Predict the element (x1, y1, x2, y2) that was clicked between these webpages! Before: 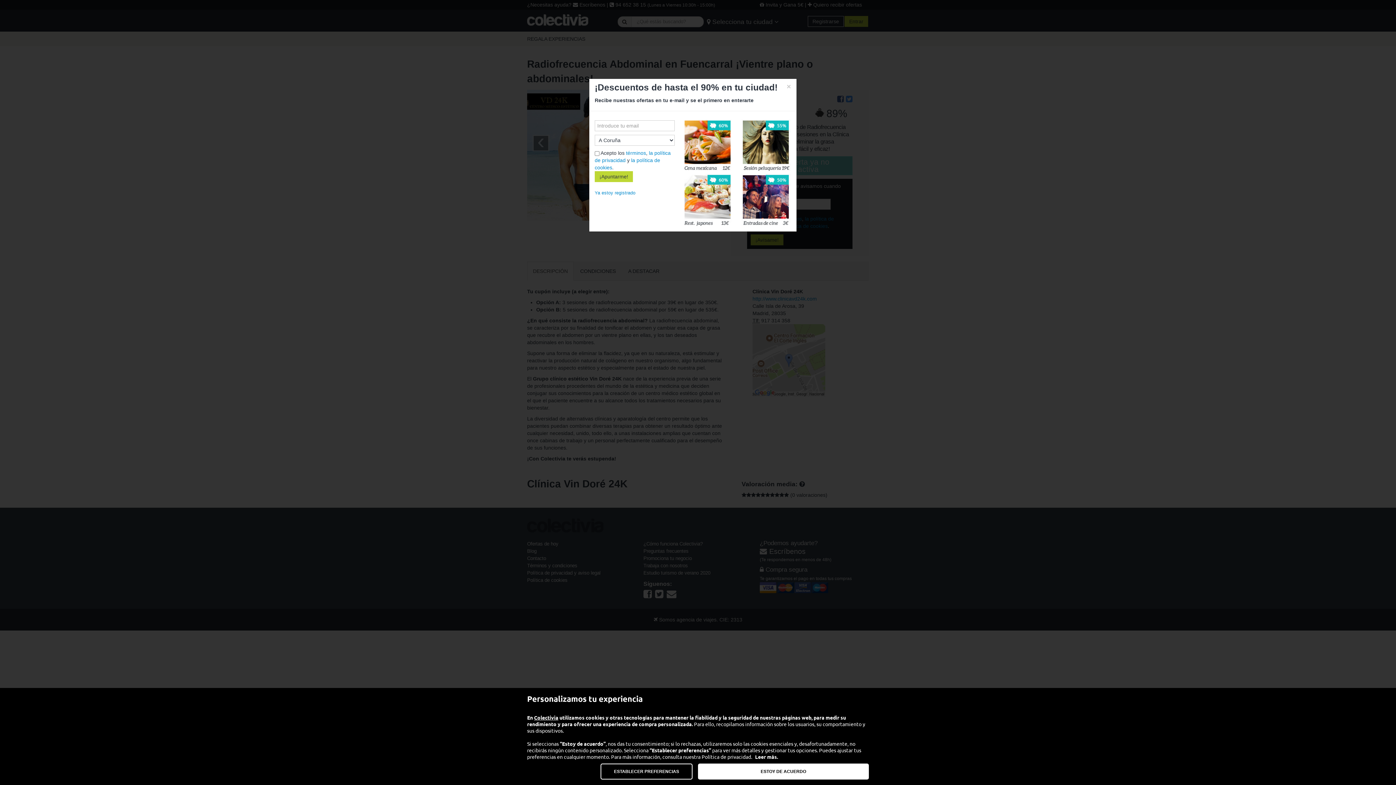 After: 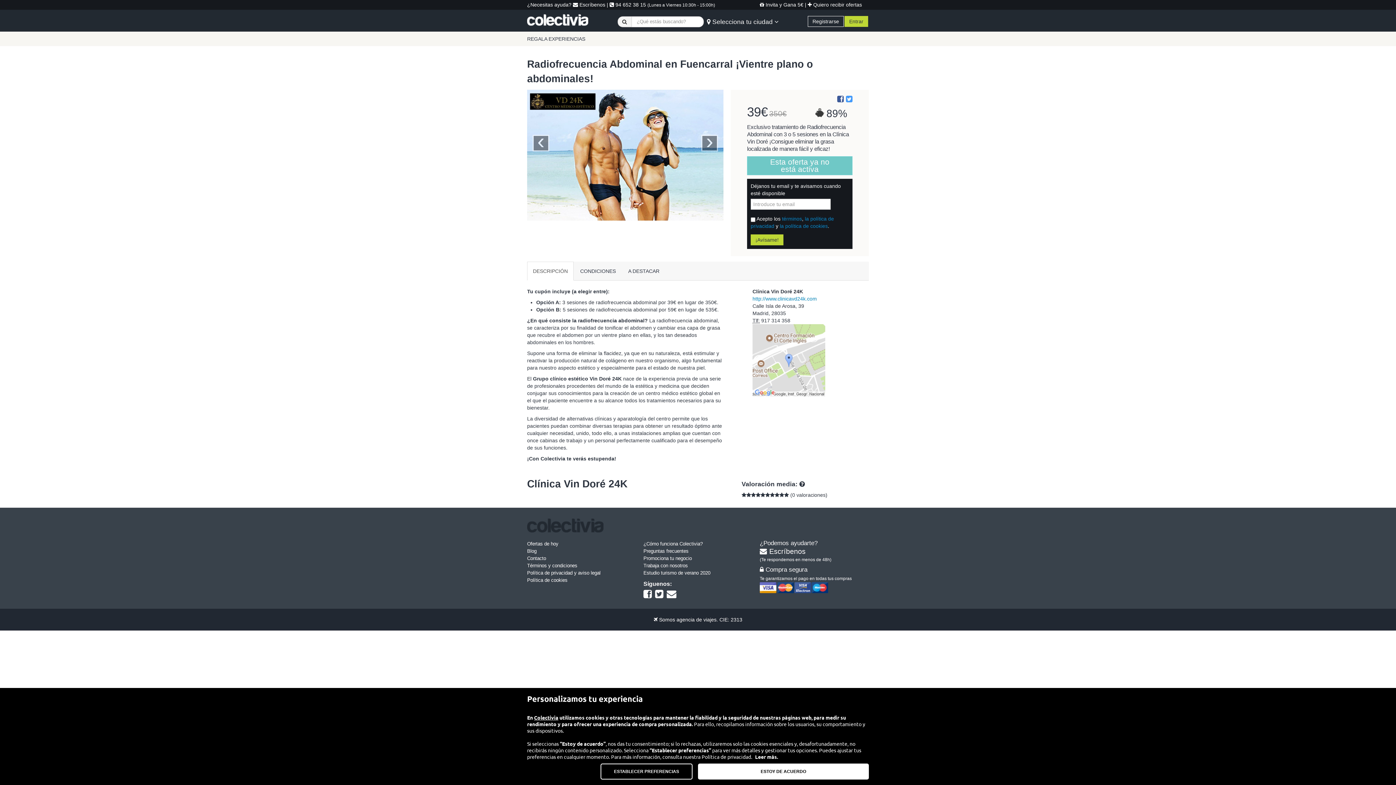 Action: label: × bbox: (786, 82, 791, 90)